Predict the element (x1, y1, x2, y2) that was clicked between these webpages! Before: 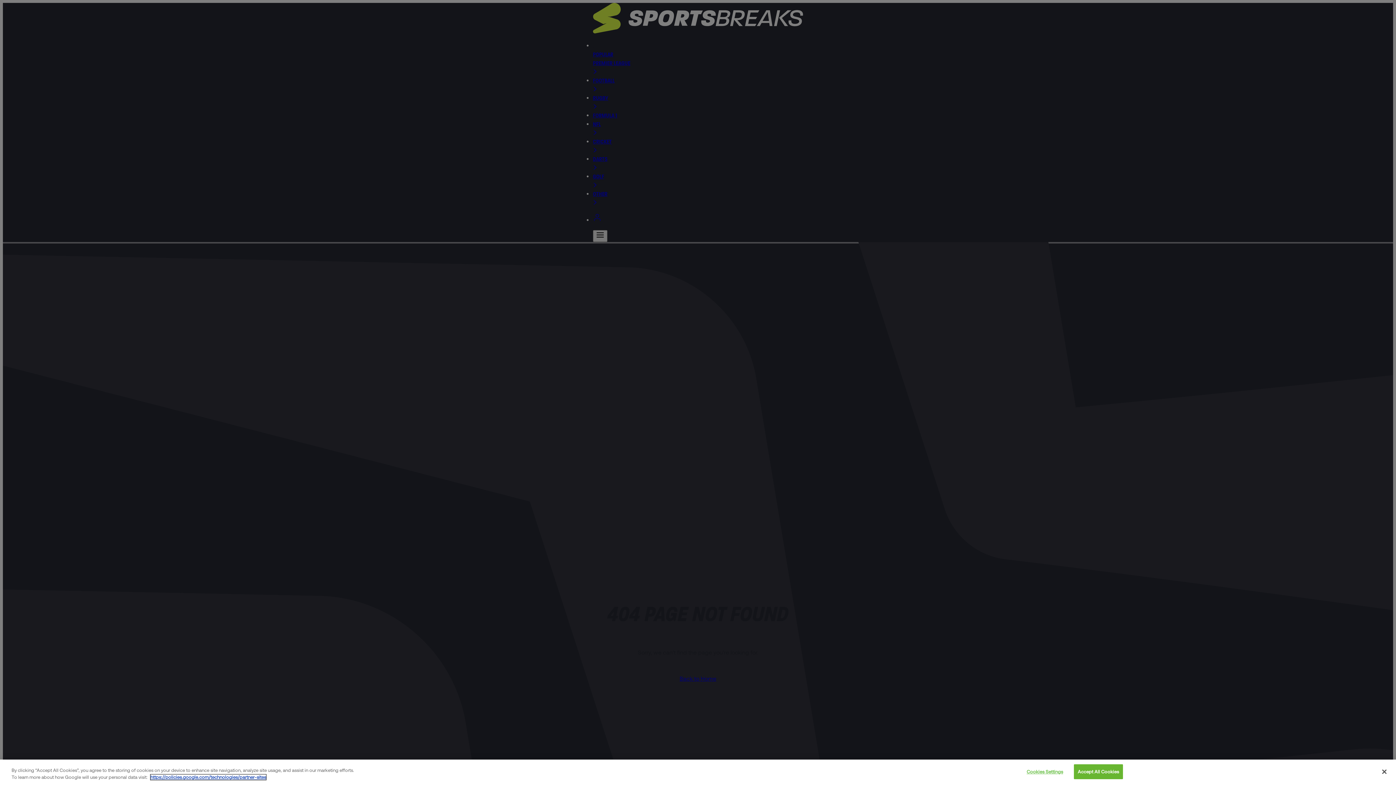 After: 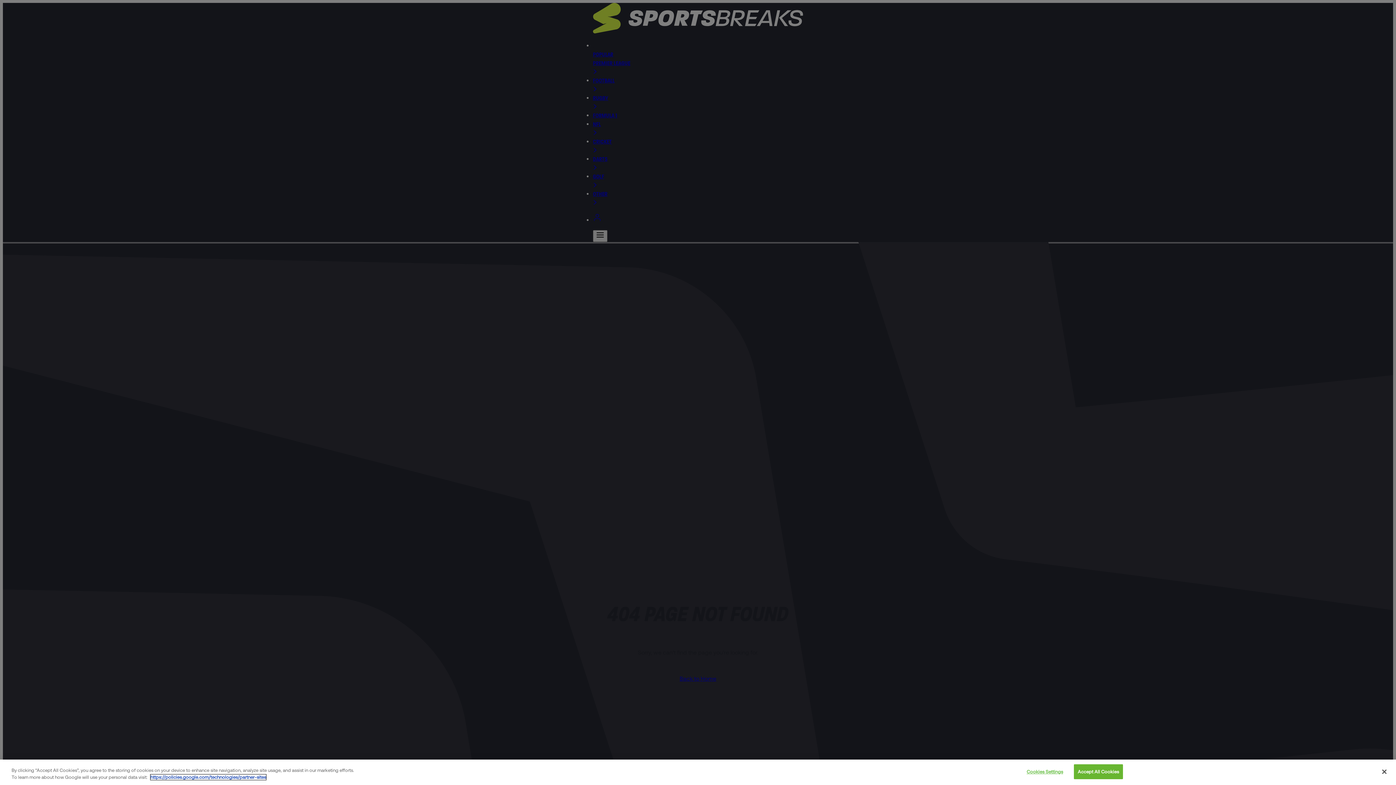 Action: label: https://policies.google.com/technologies/partner-sites bbox: (150, 774, 266, 780)